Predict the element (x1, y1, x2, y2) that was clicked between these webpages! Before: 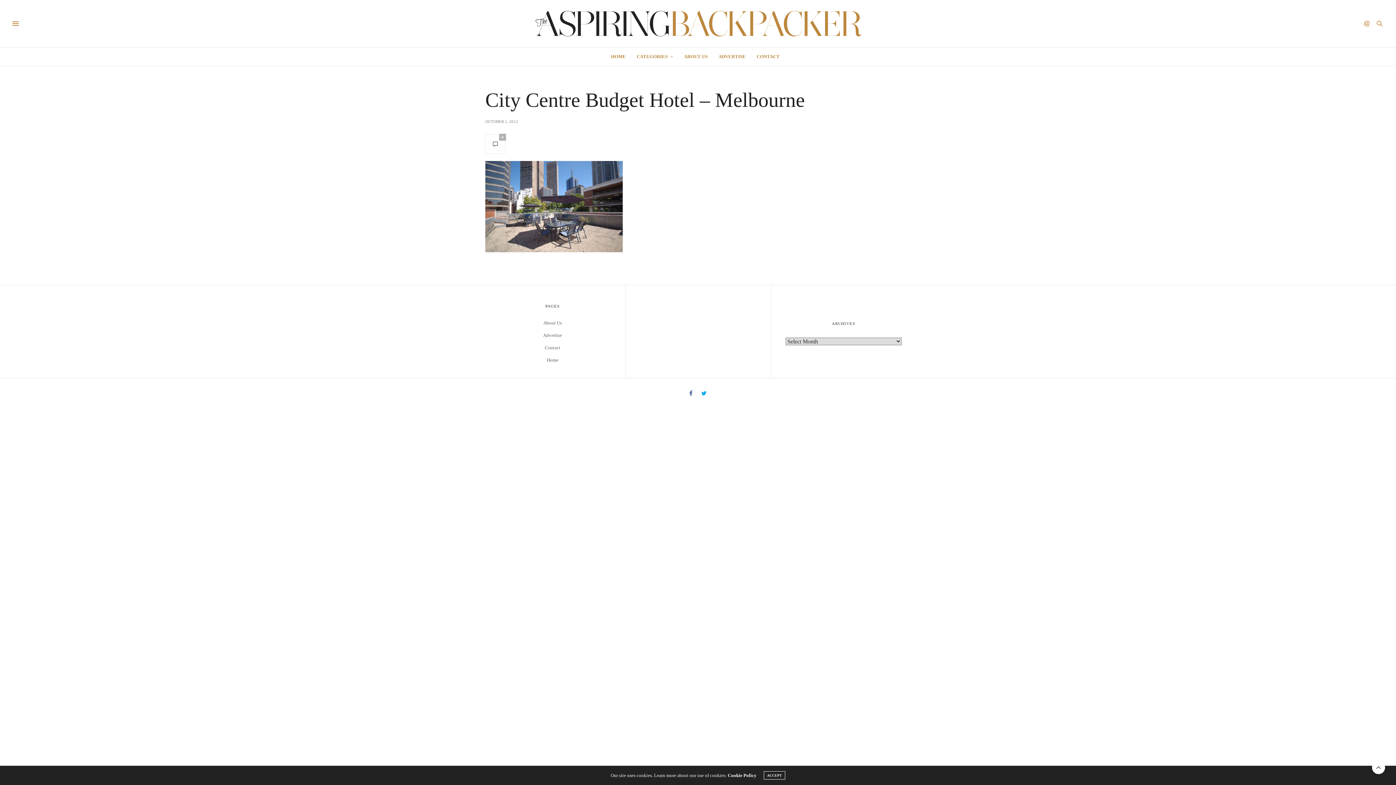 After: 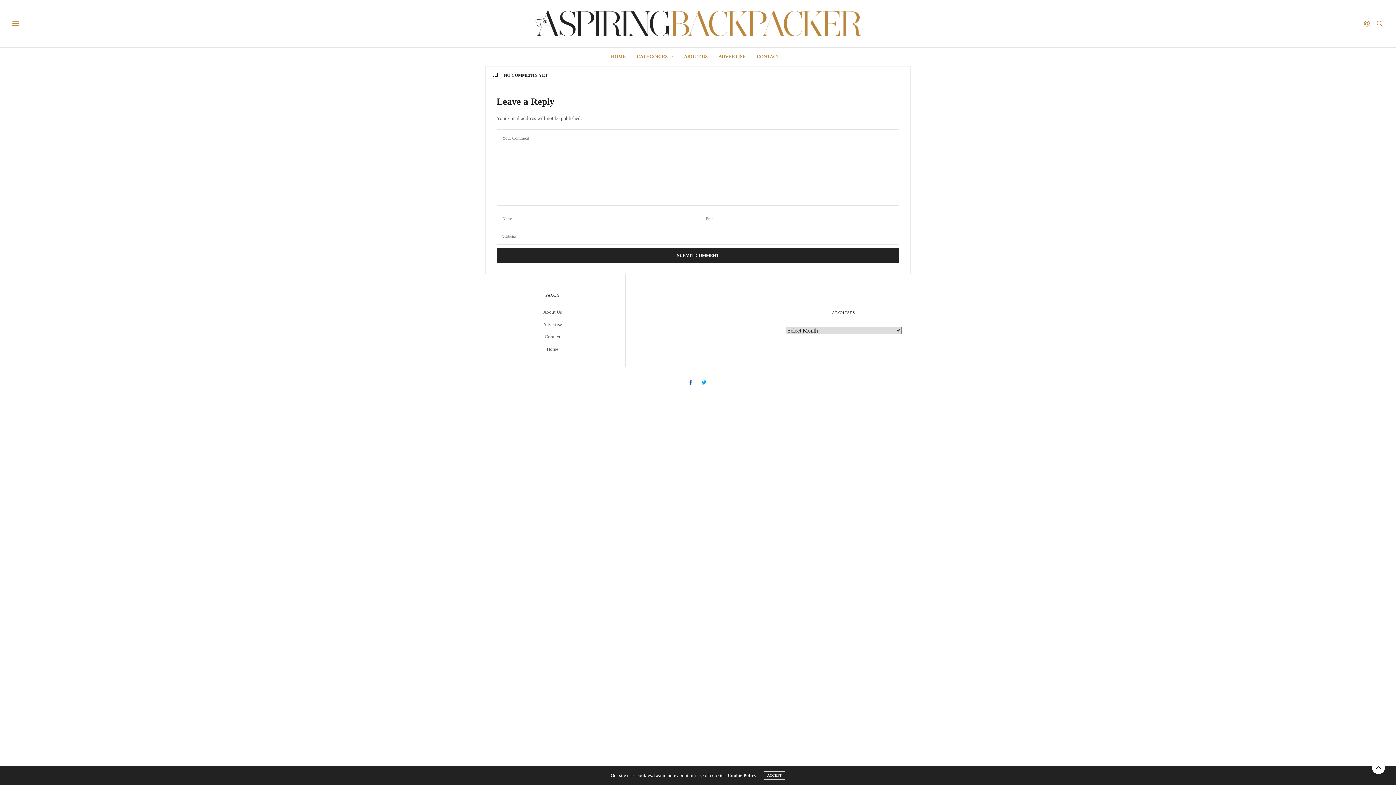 Action: label: Advertise bbox: (543, 332, 562, 338)